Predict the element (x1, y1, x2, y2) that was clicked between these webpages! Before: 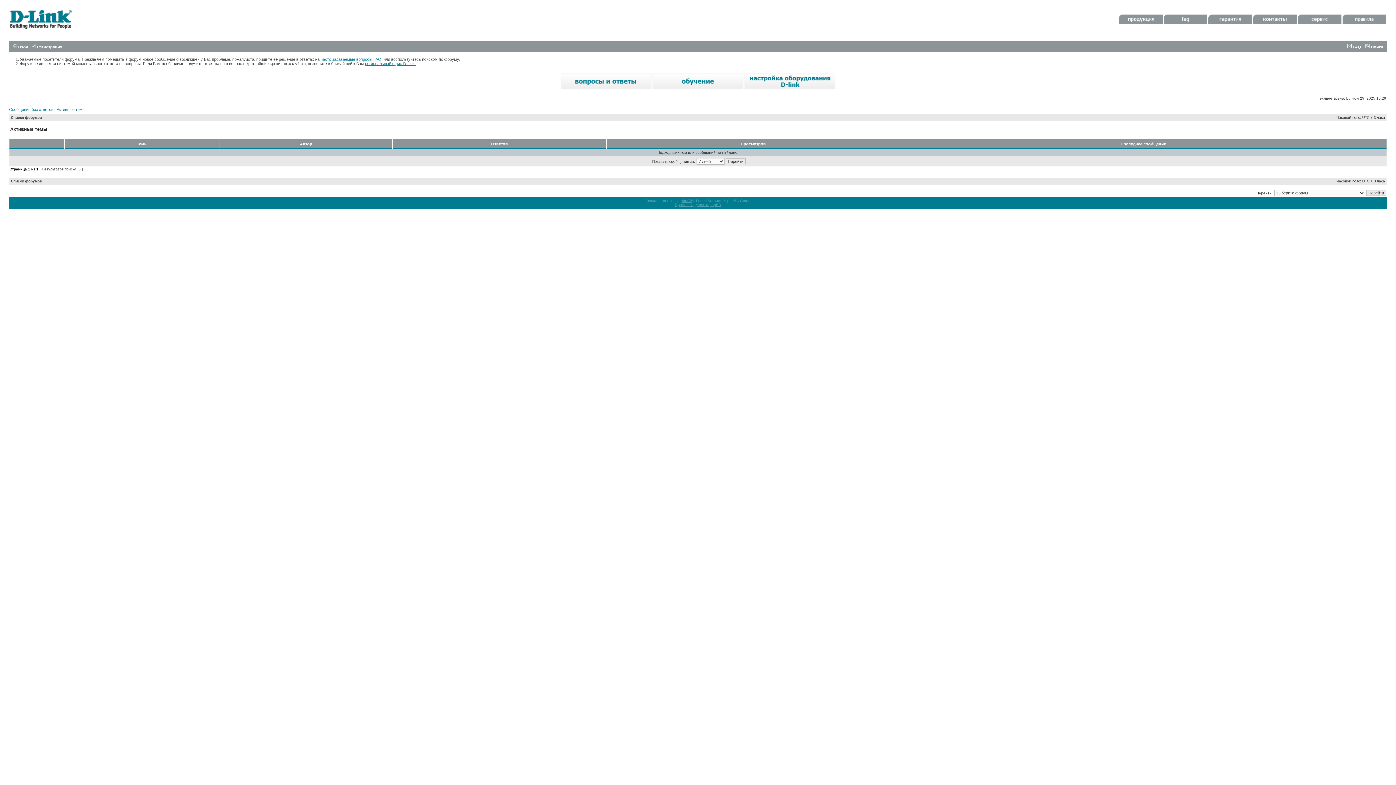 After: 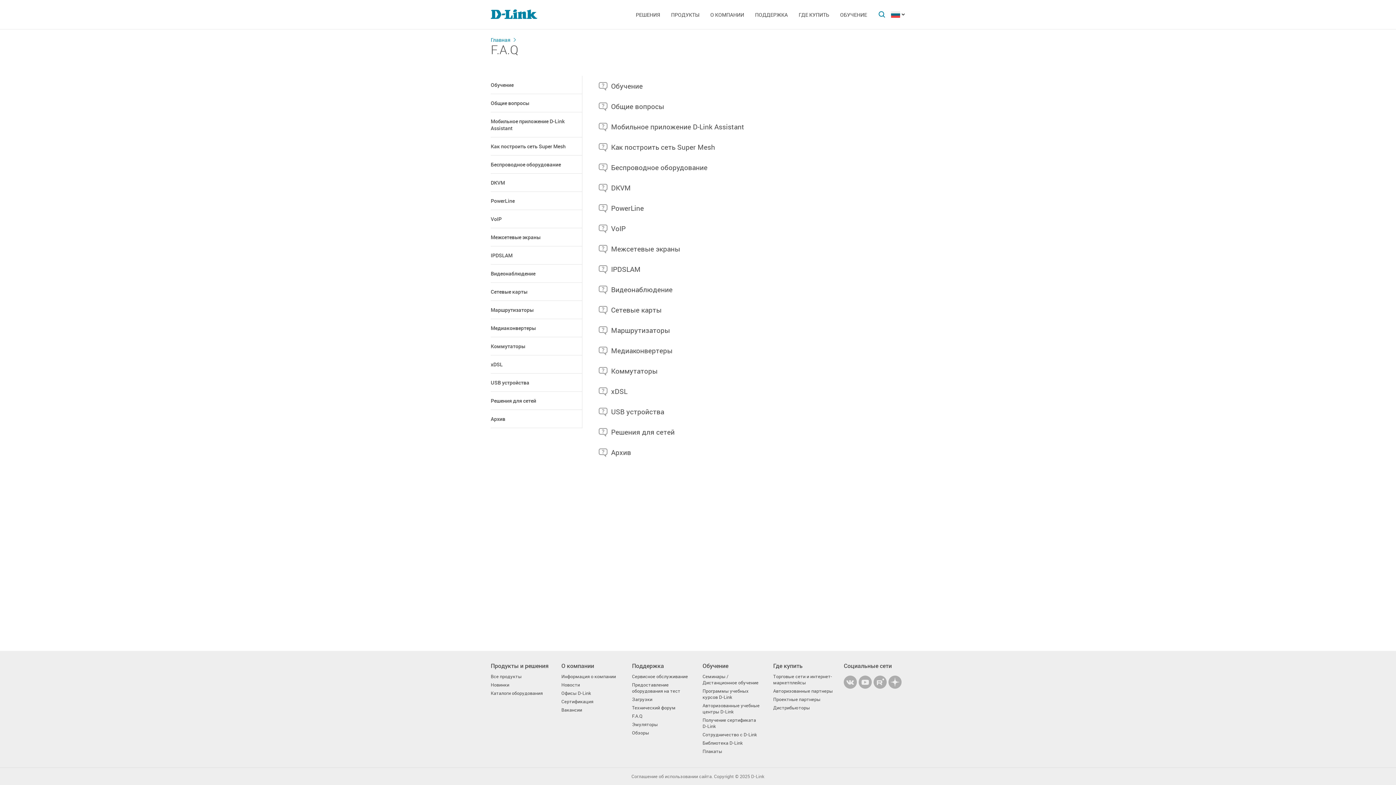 Action: bbox: (560, 86, 651, 90)